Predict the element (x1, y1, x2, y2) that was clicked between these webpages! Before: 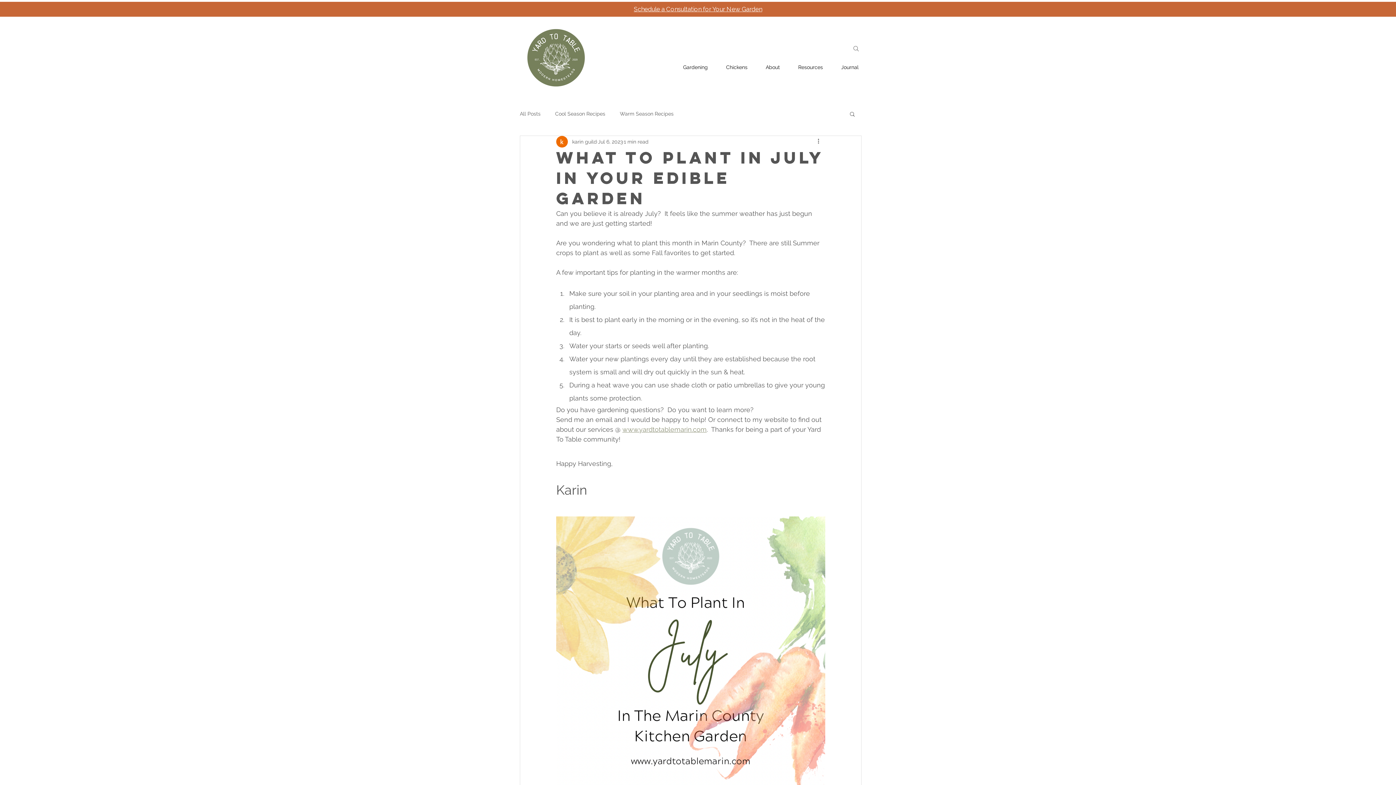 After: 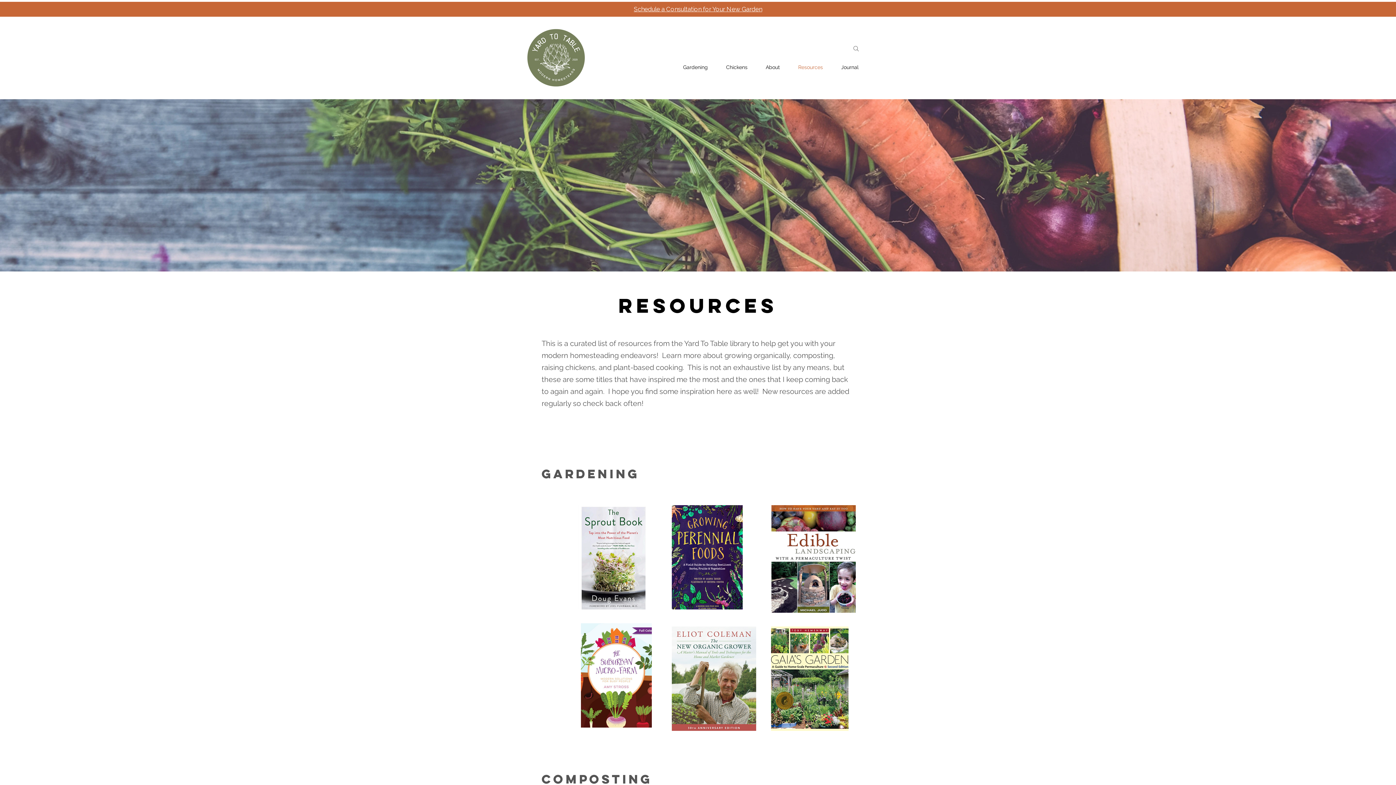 Action: label: Resources bbox: (794, 61, 837, 73)